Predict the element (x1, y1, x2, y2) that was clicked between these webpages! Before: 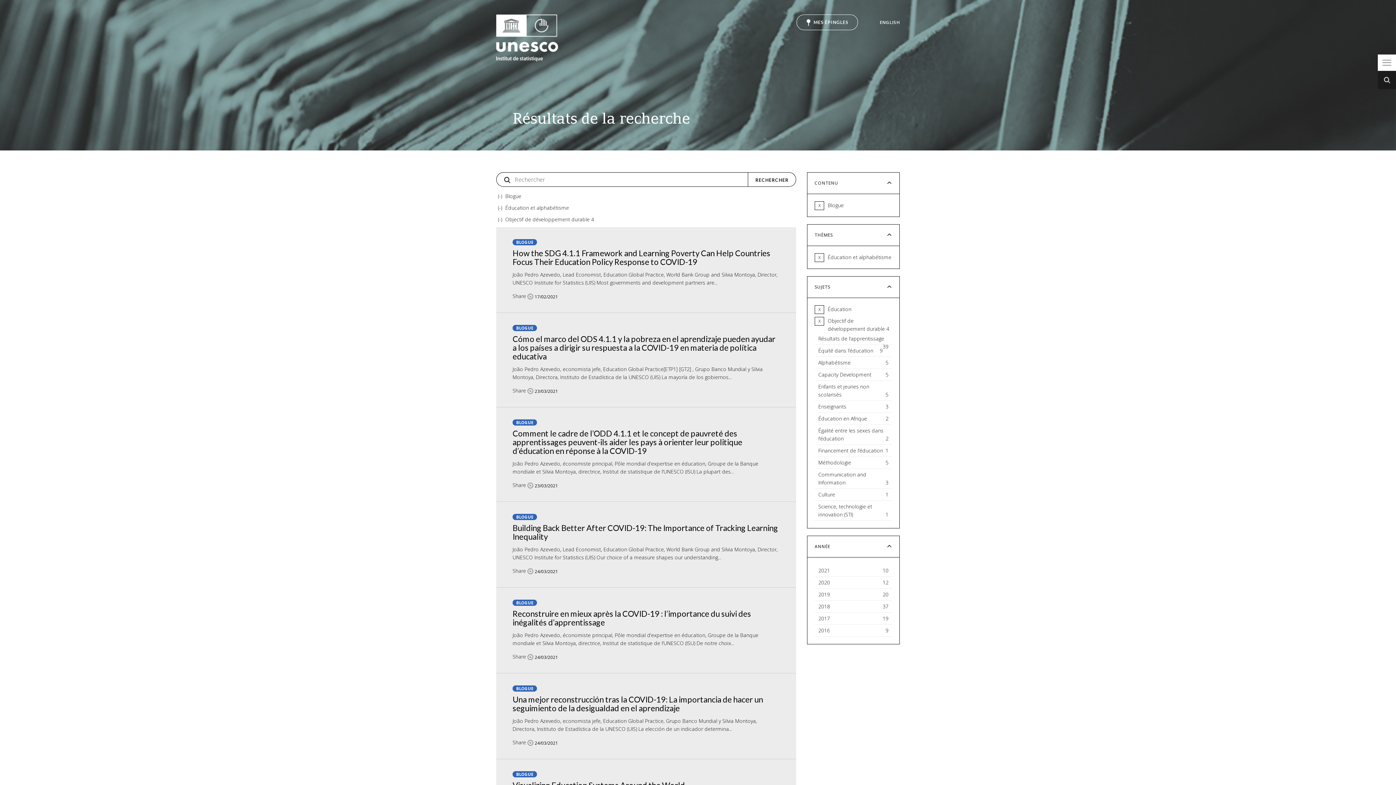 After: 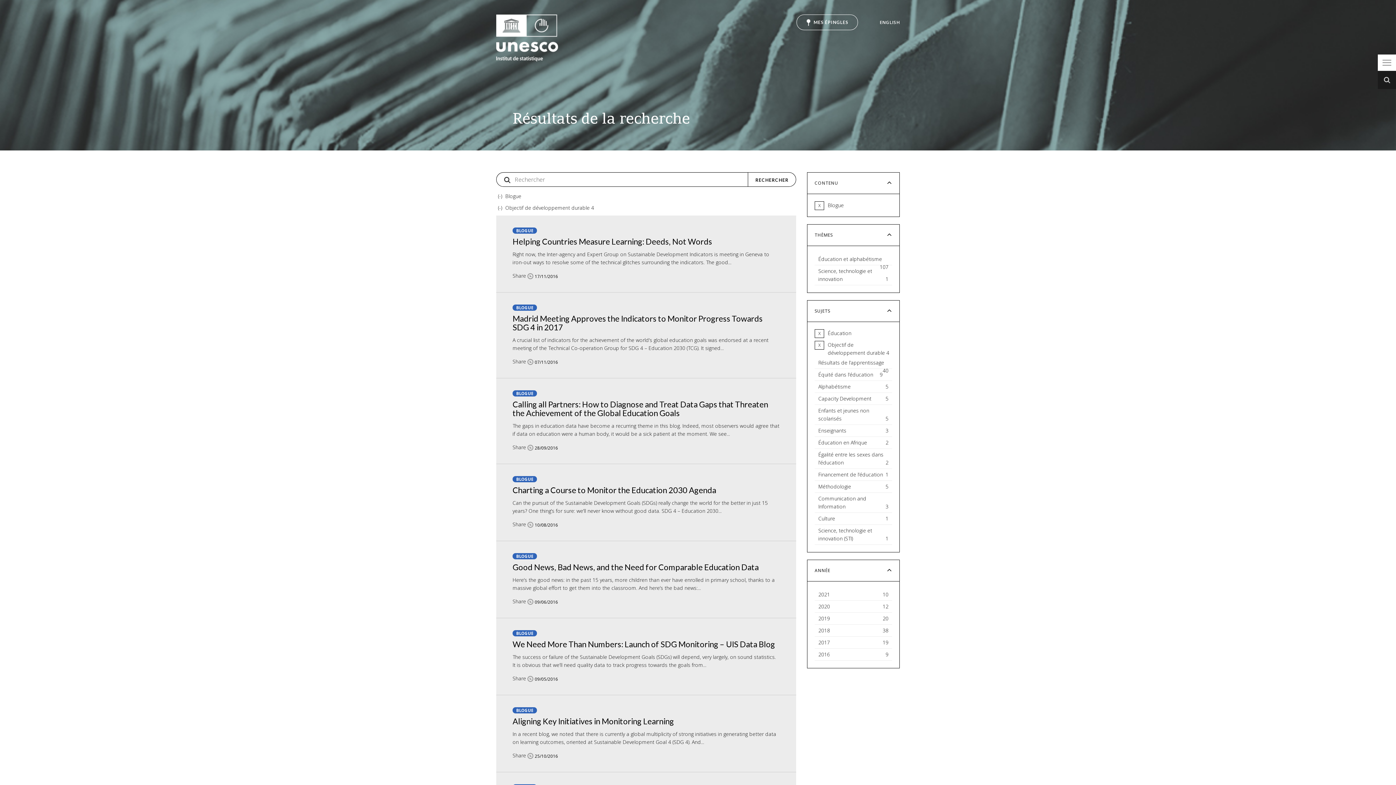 Action: bbox: (496, 202, 505, 213) label: (-) 
Remove Éducation et alphabétisme filter